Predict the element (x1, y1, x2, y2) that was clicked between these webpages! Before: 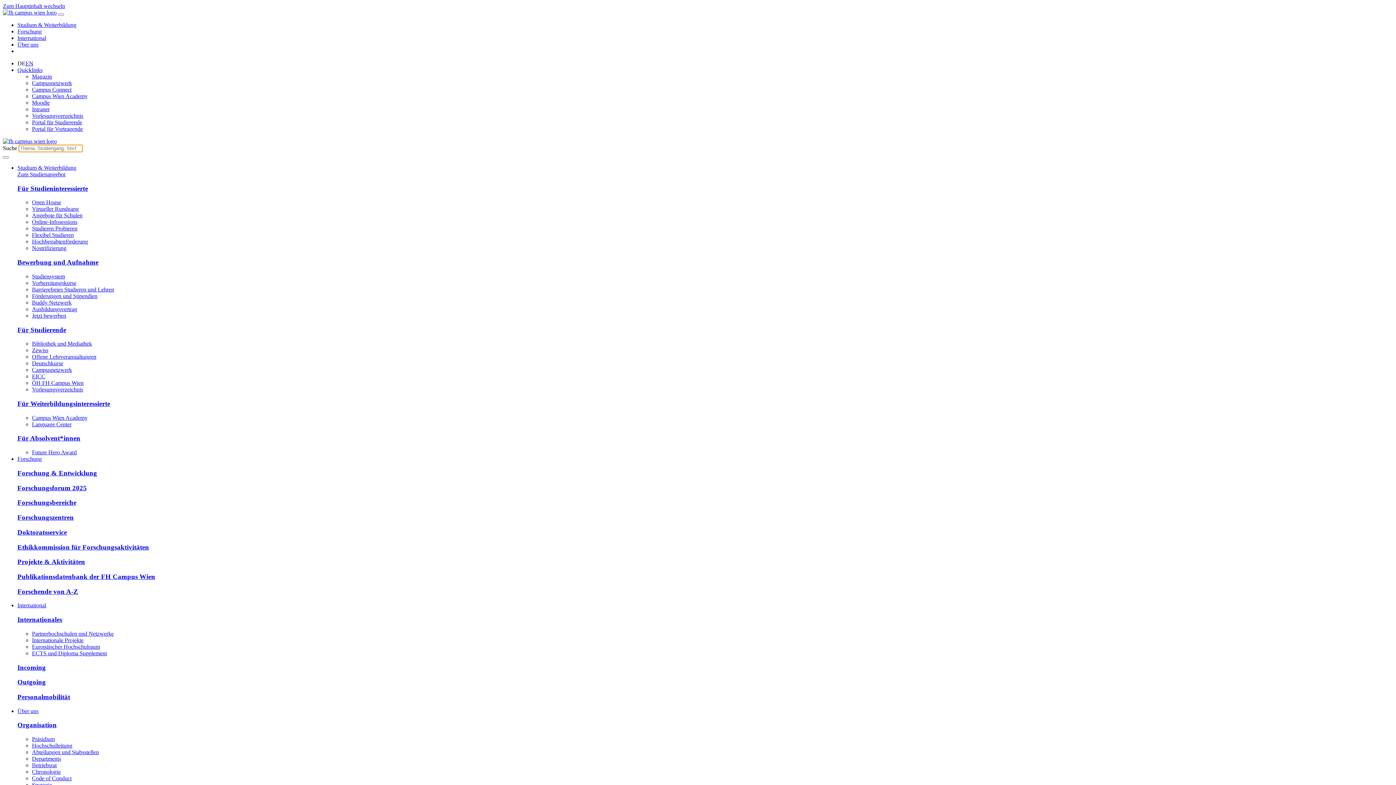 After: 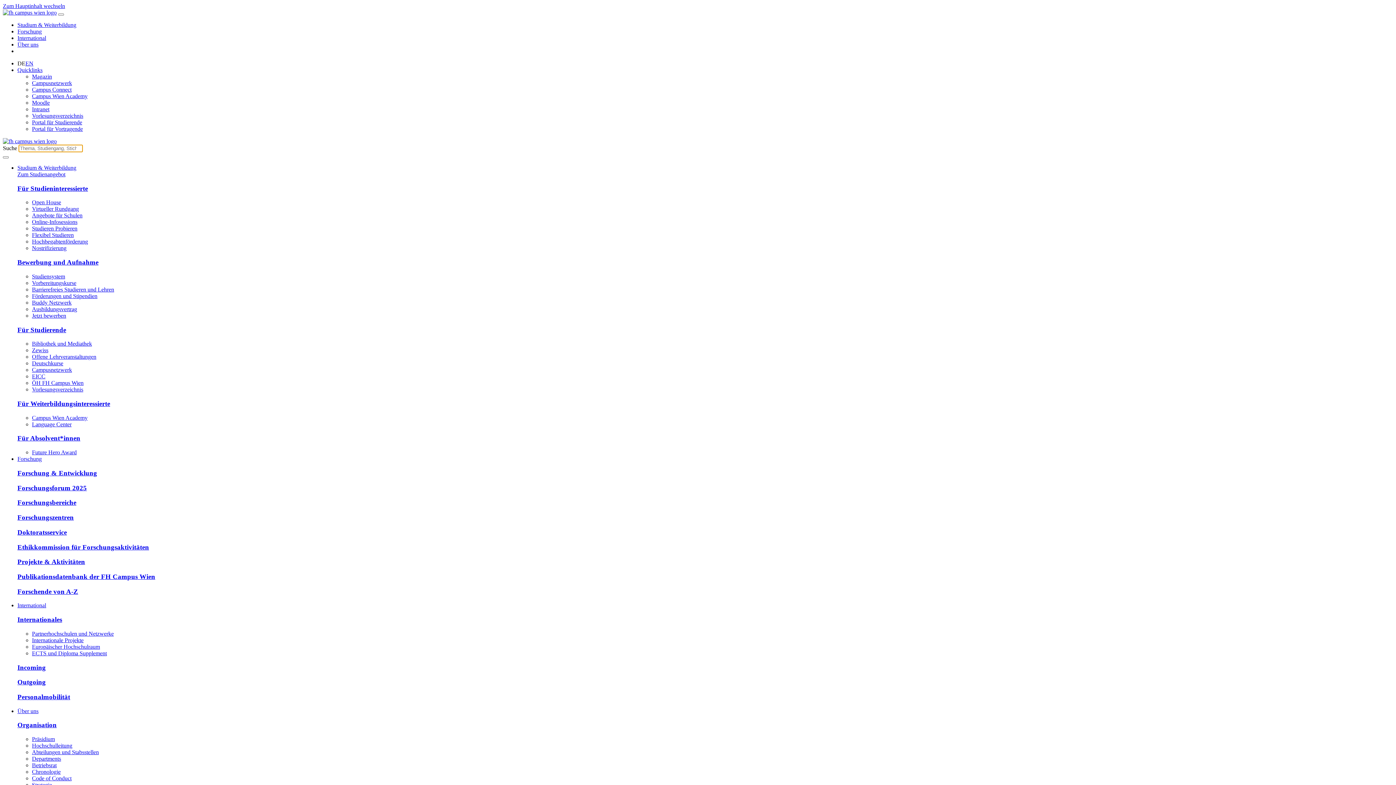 Action: label: Forschung & Entwicklung bbox: (17, 469, 97, 477)